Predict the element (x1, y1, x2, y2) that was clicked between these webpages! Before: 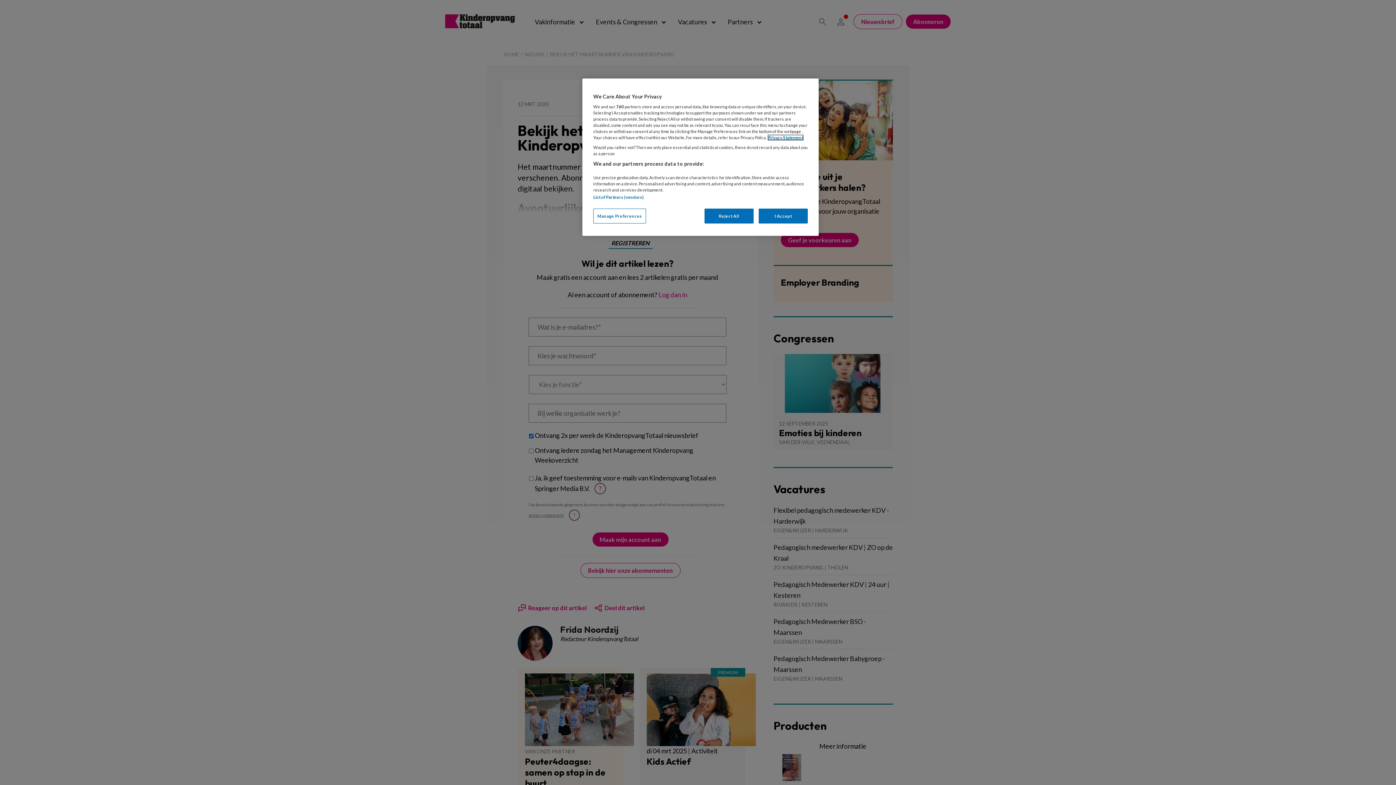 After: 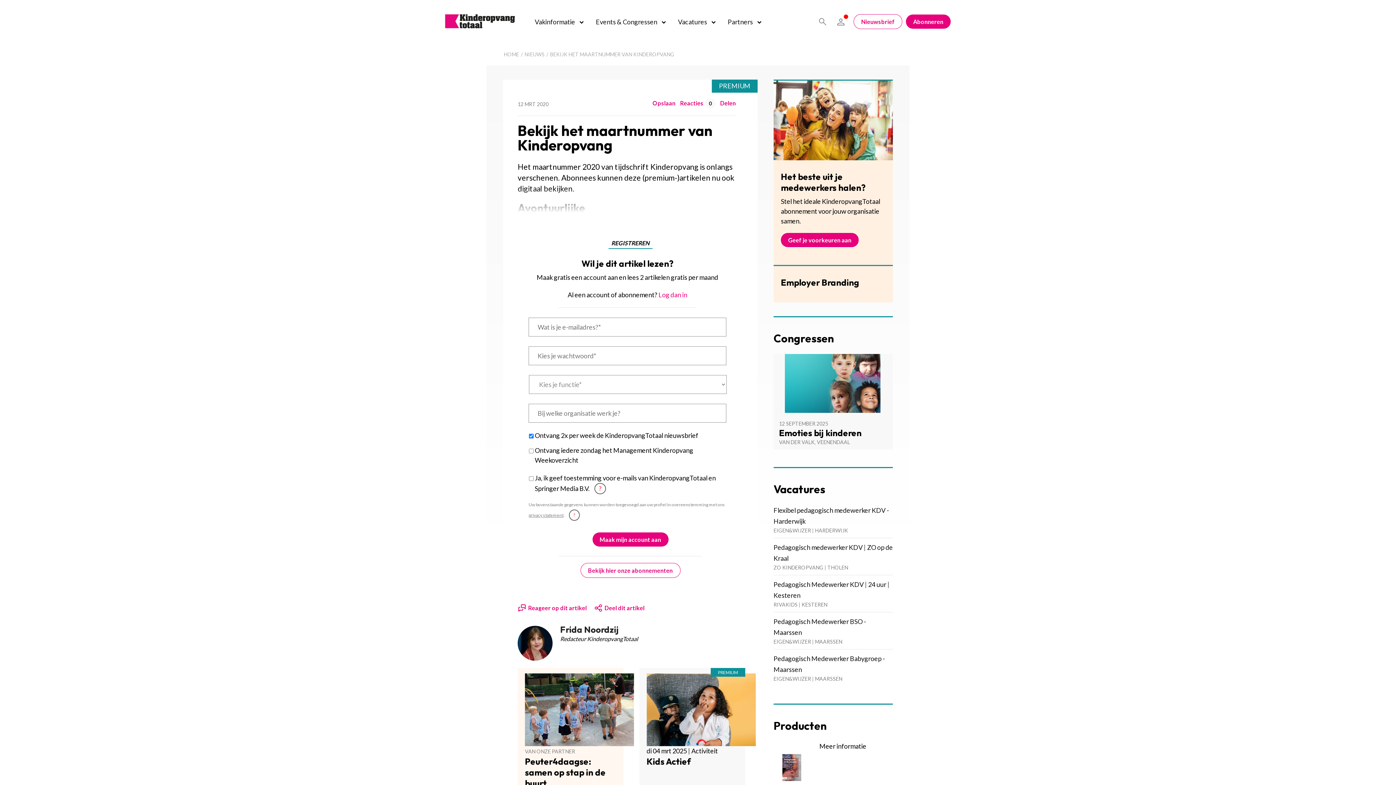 Action: label: I Accept bbox: (758, 208, 808, 223)